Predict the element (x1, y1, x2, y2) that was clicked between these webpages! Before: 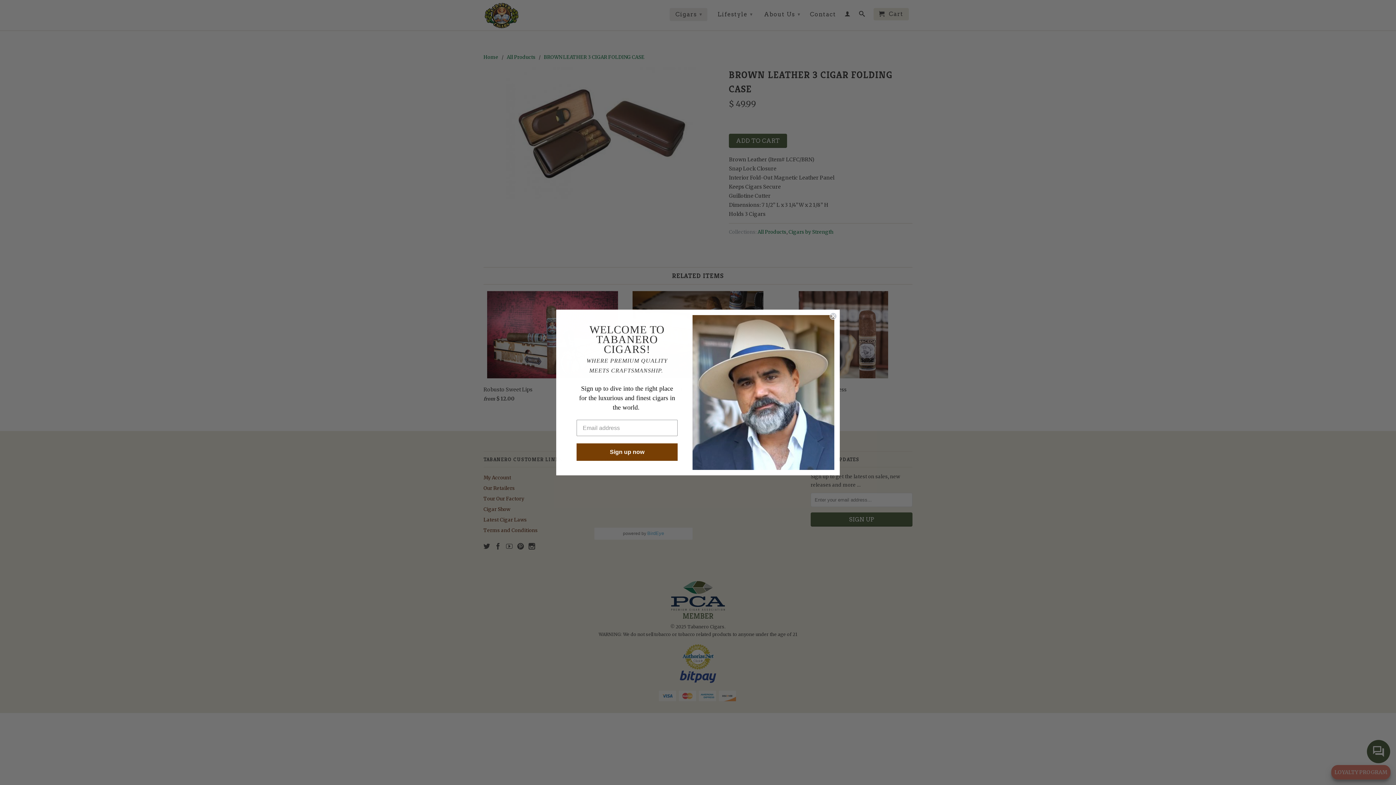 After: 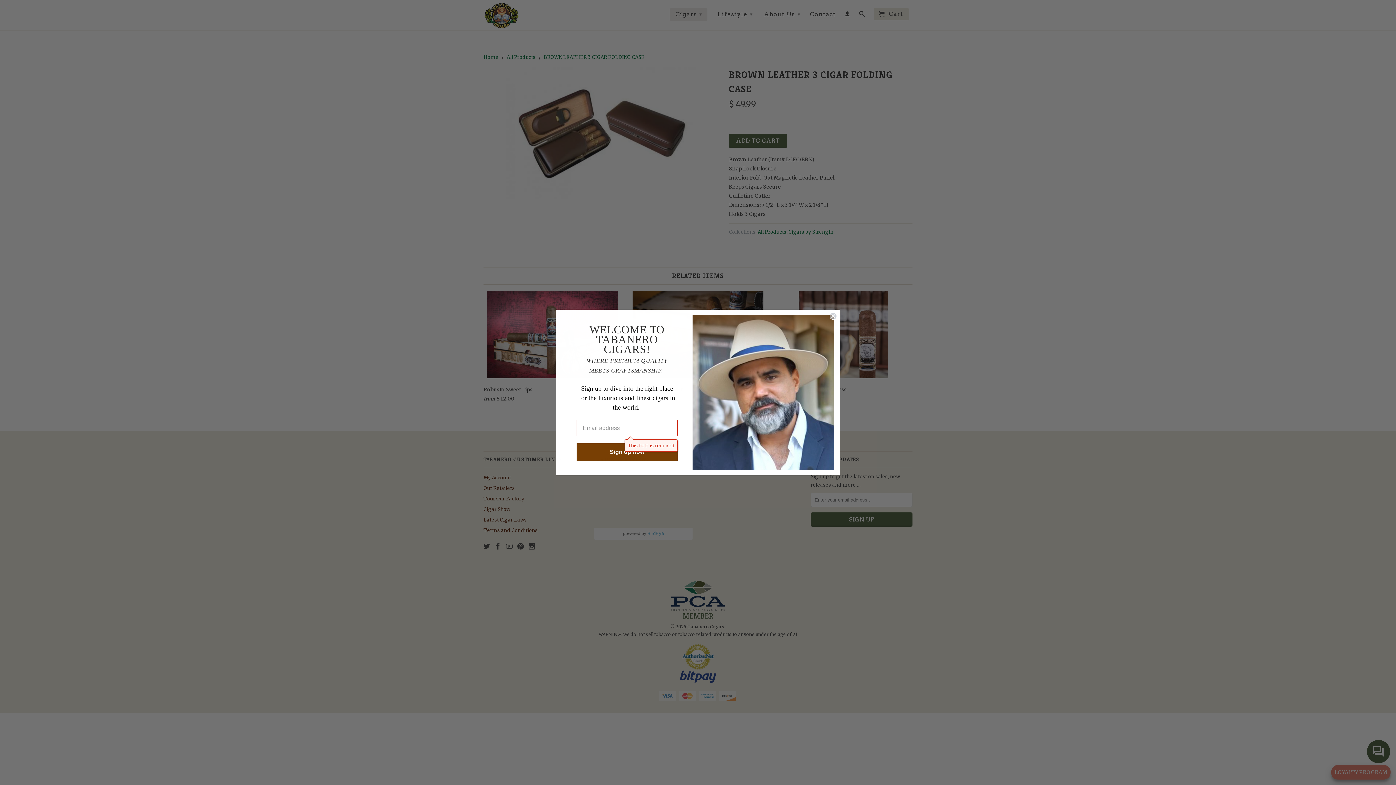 Action: label: Sign up now bbox: (576, 459, 677, 477)